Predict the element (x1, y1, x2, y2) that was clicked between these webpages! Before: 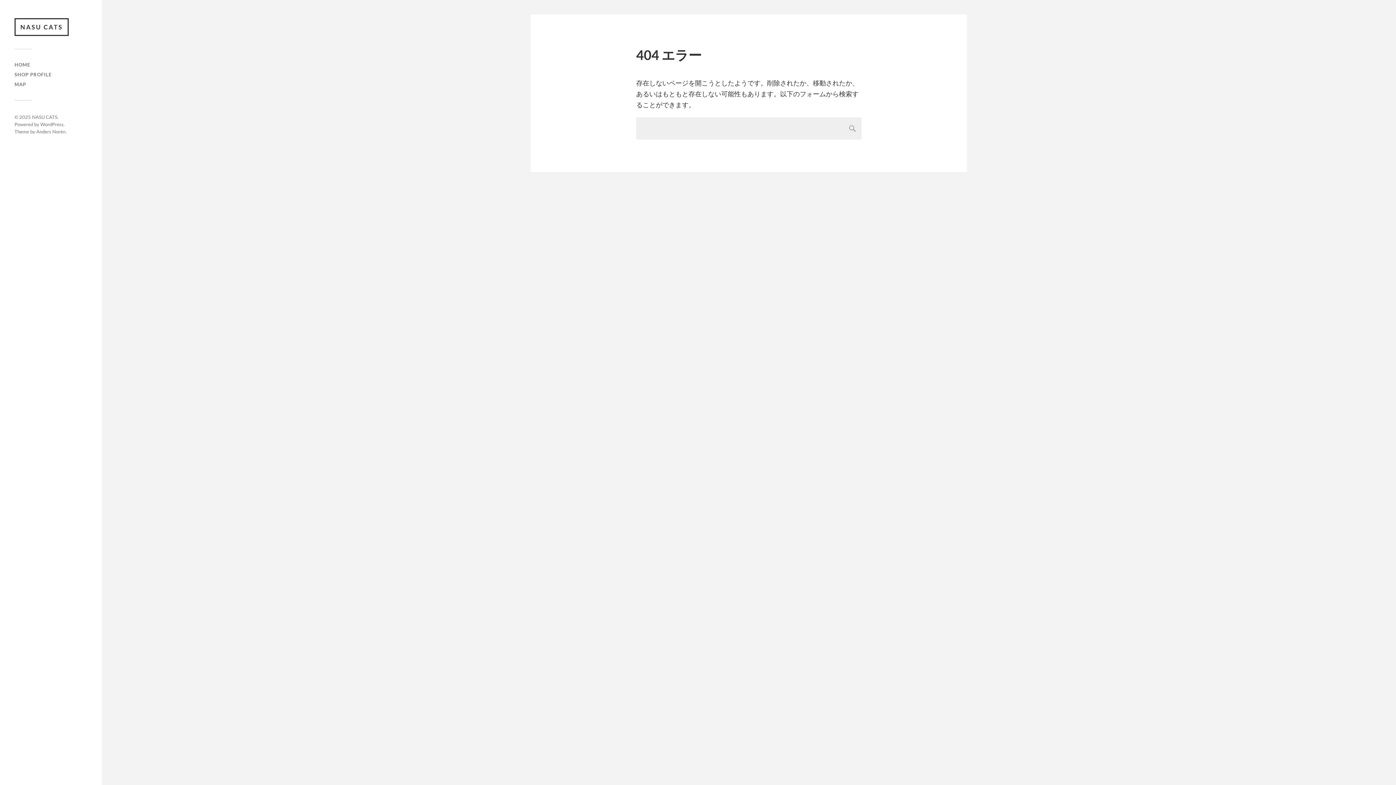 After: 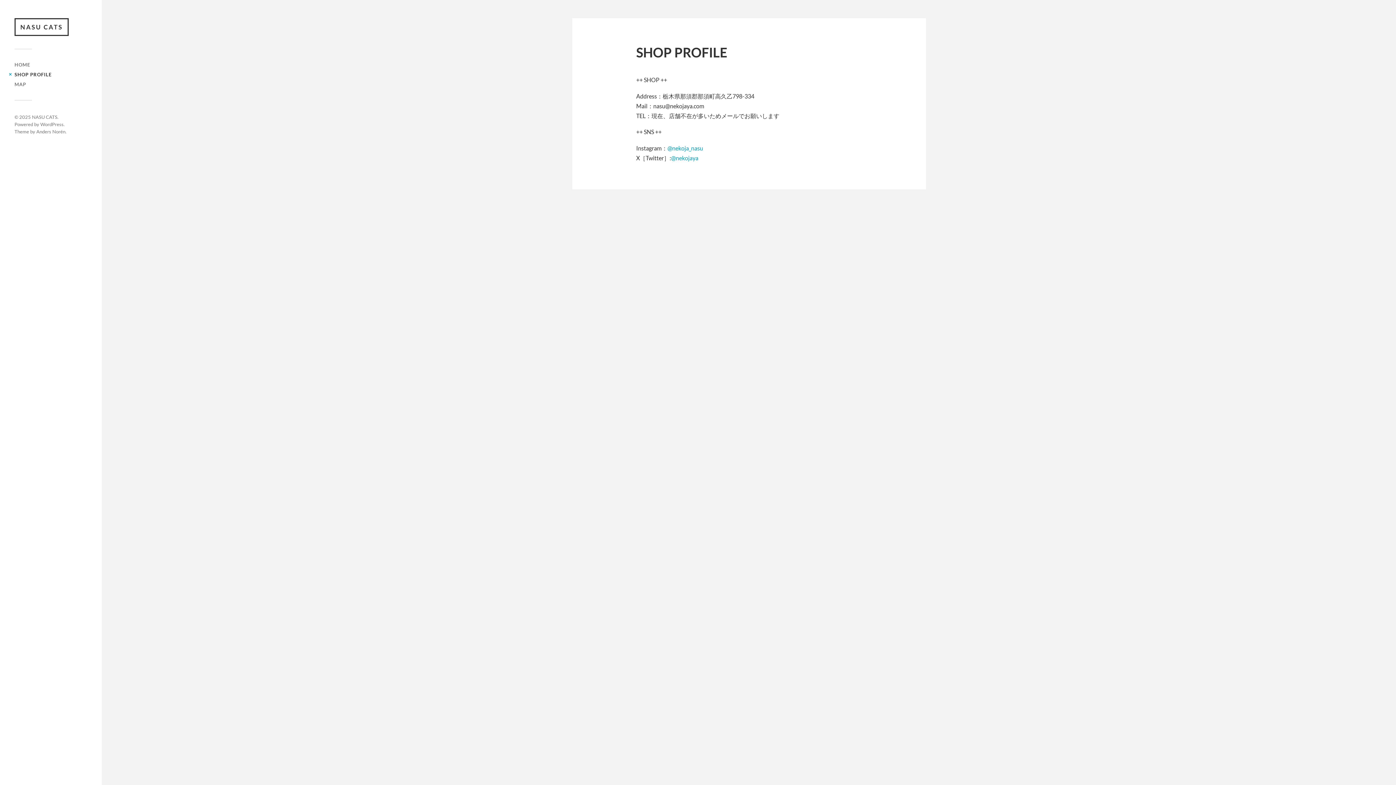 Action: label: SHOP PROFILE bbox: (14, 71, 51, 77)